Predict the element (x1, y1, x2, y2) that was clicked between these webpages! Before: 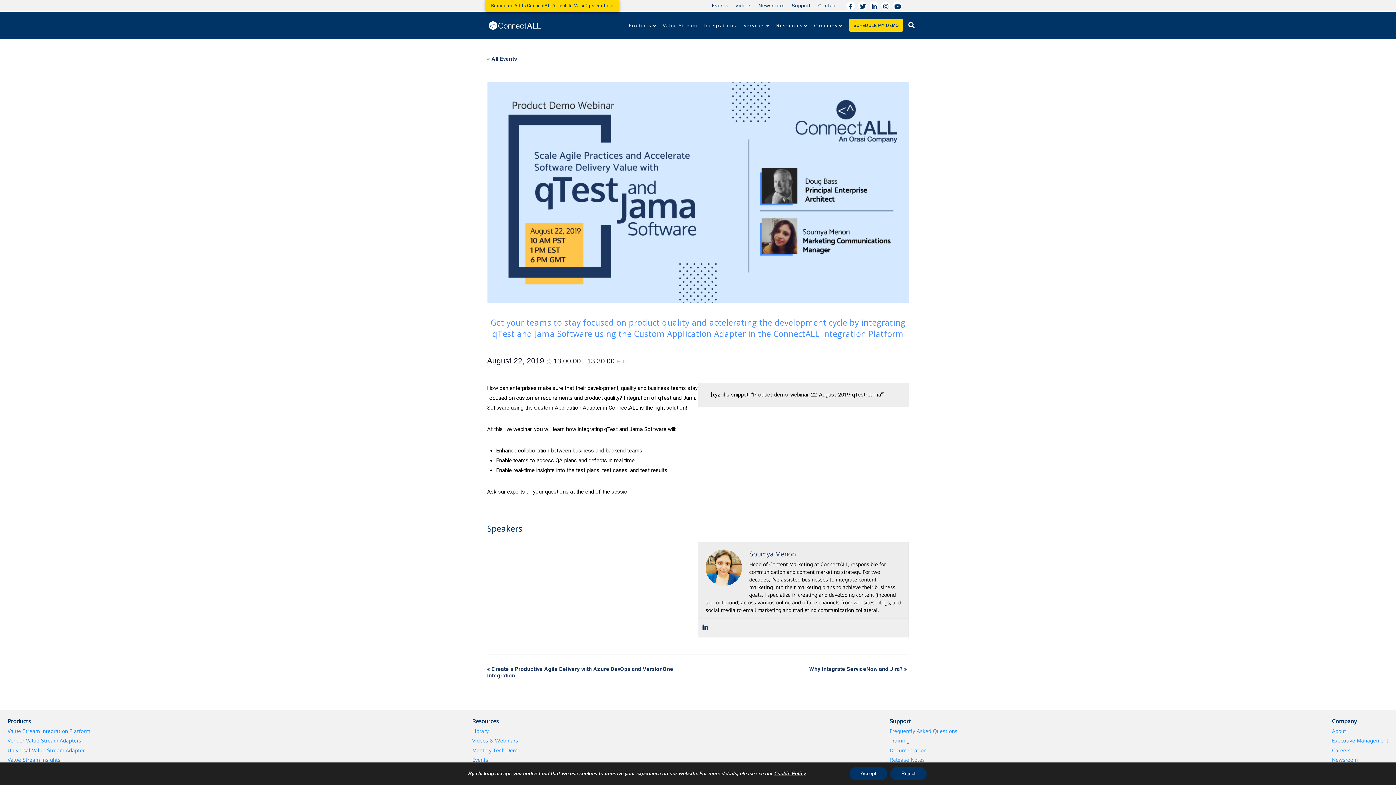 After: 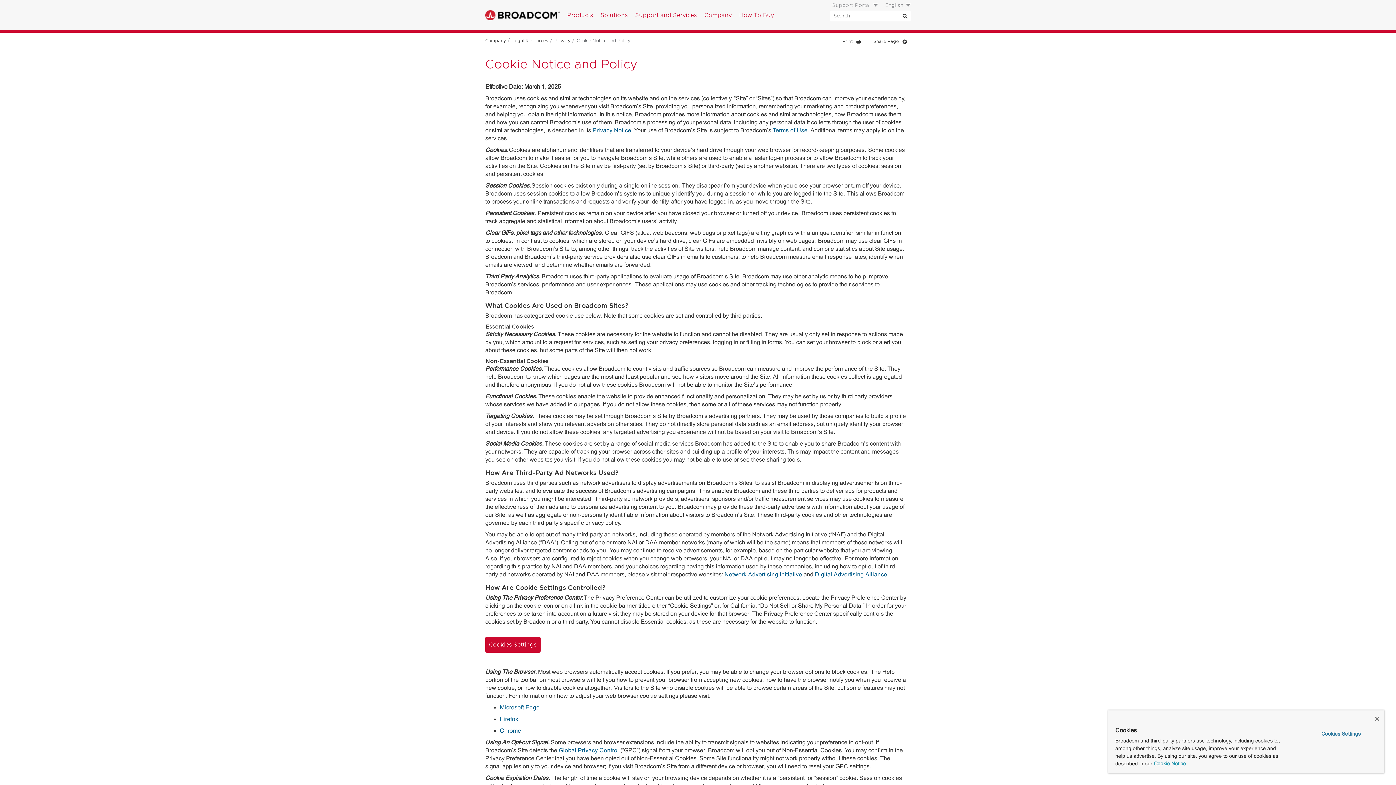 Action: label: More information about your privacy bbox: (774, 770, 806, 777)